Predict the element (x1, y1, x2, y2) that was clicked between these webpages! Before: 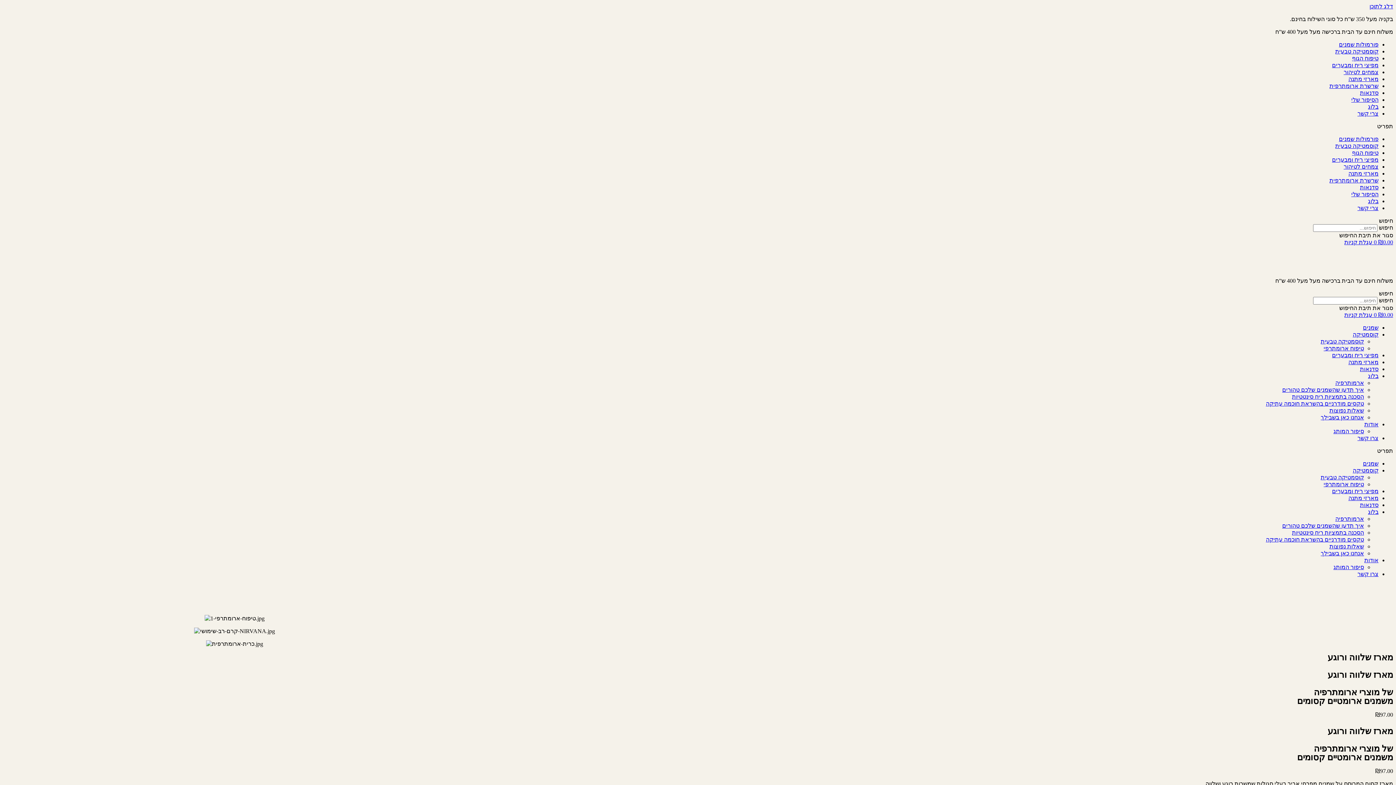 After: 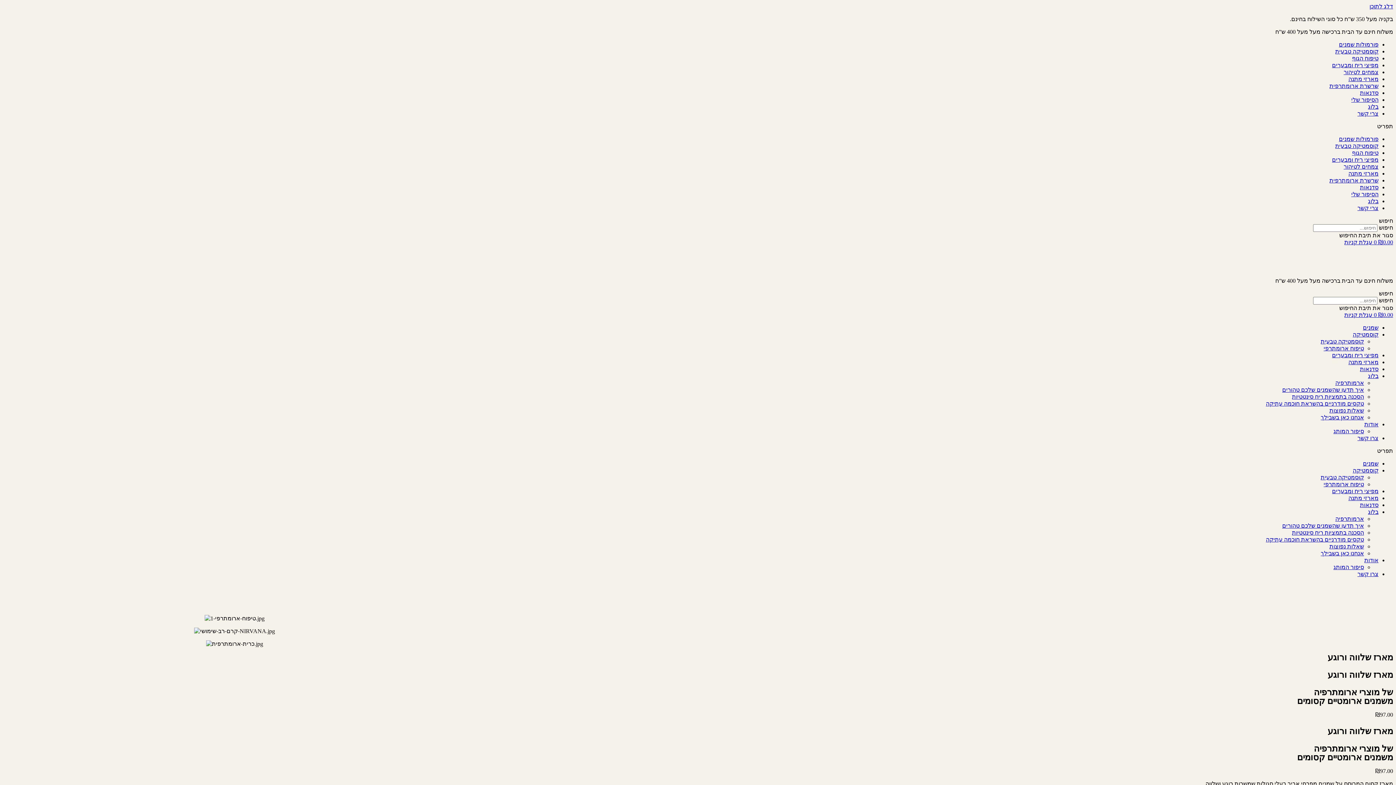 Action: label: דלג לתוכן bbox: (1369, 3, 1393, 9)